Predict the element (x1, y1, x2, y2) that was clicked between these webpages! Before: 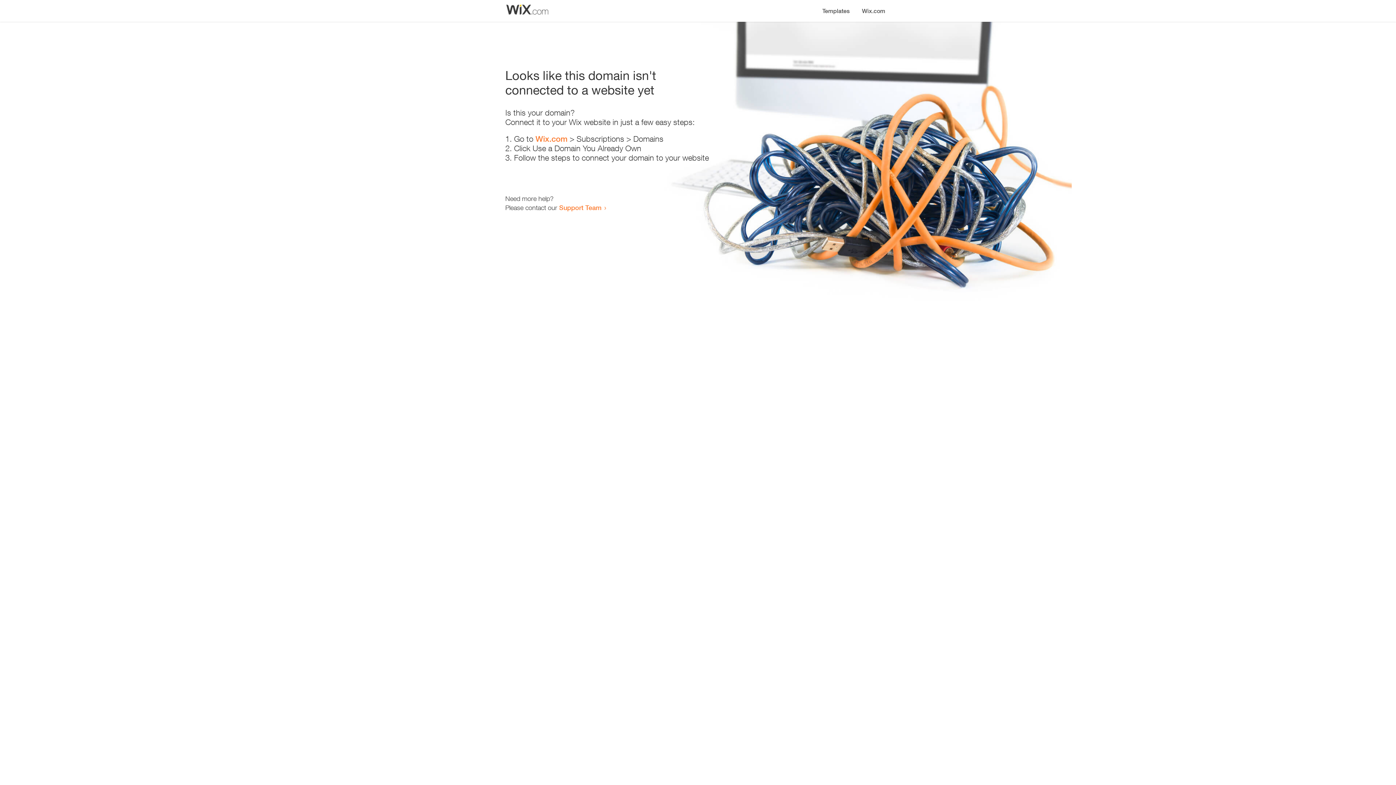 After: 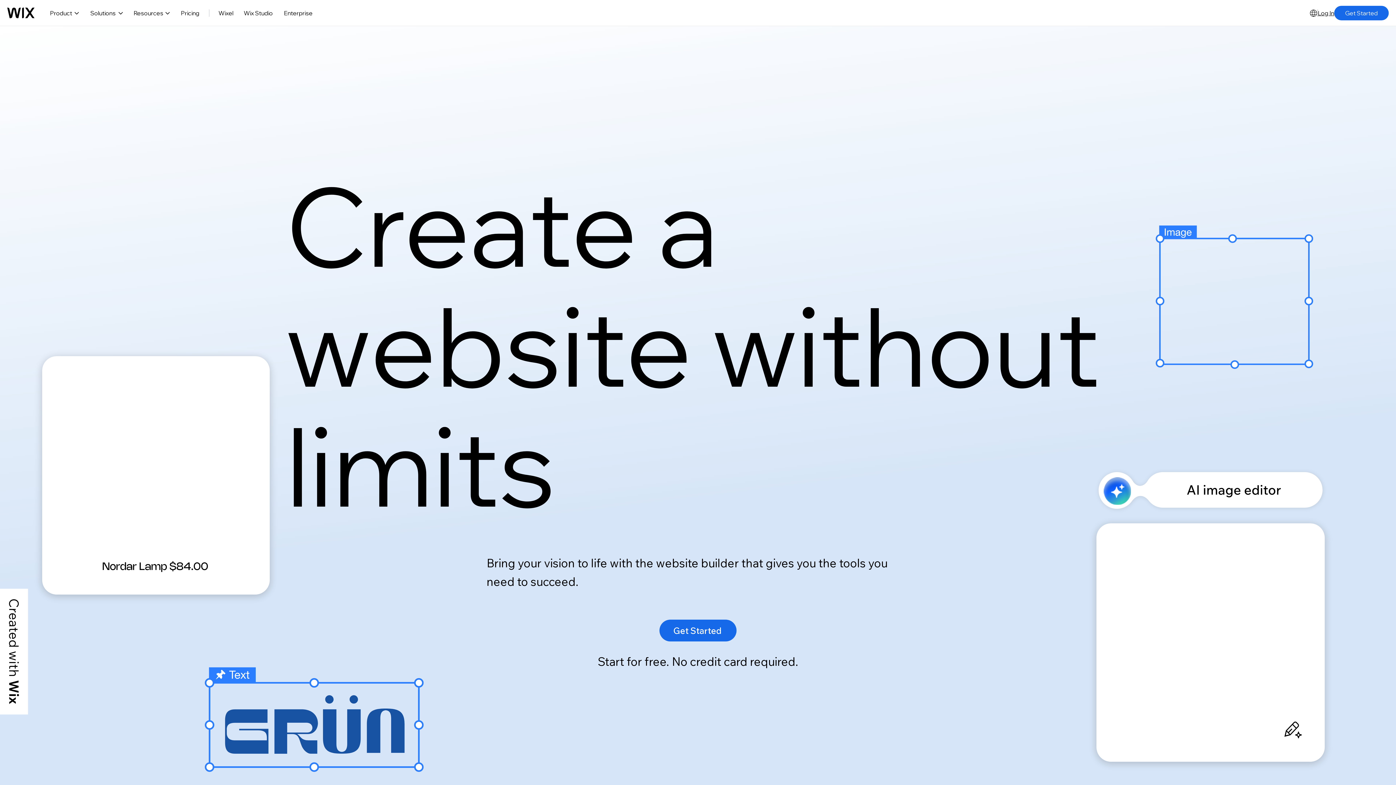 Action: bbox: (856, 0, 890, 14) label: Wix.com